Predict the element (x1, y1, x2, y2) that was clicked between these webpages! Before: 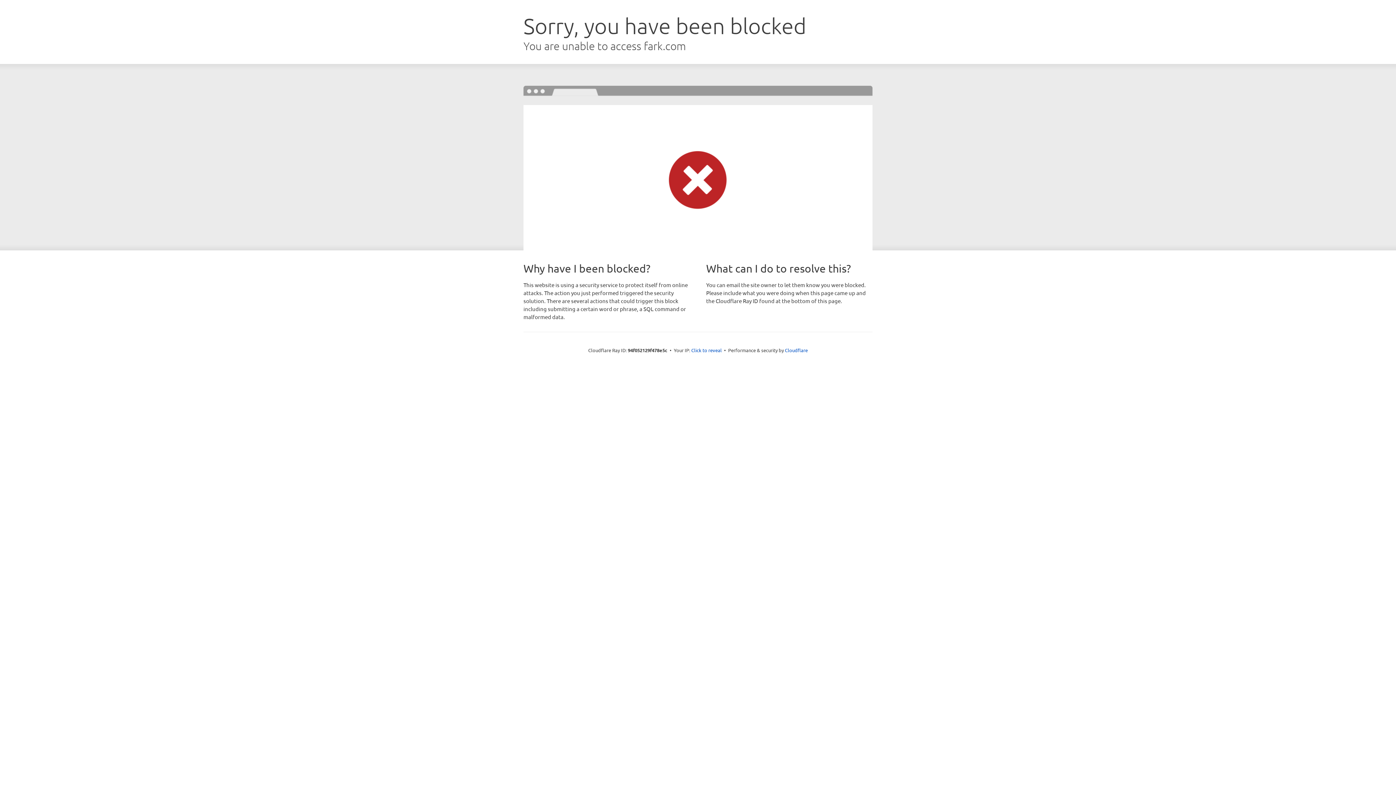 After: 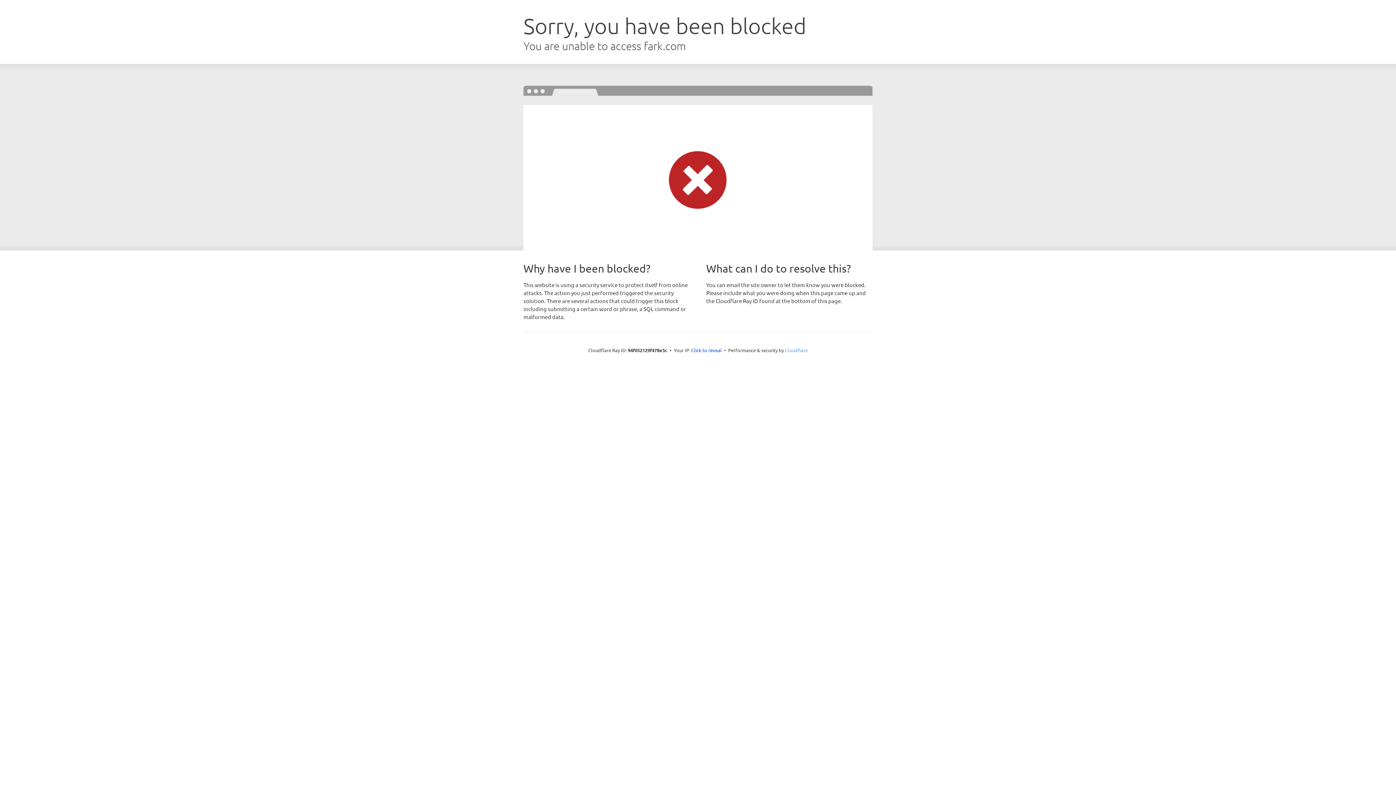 Action: bbox: (785, 347, 808, 353) label: Cloudflare